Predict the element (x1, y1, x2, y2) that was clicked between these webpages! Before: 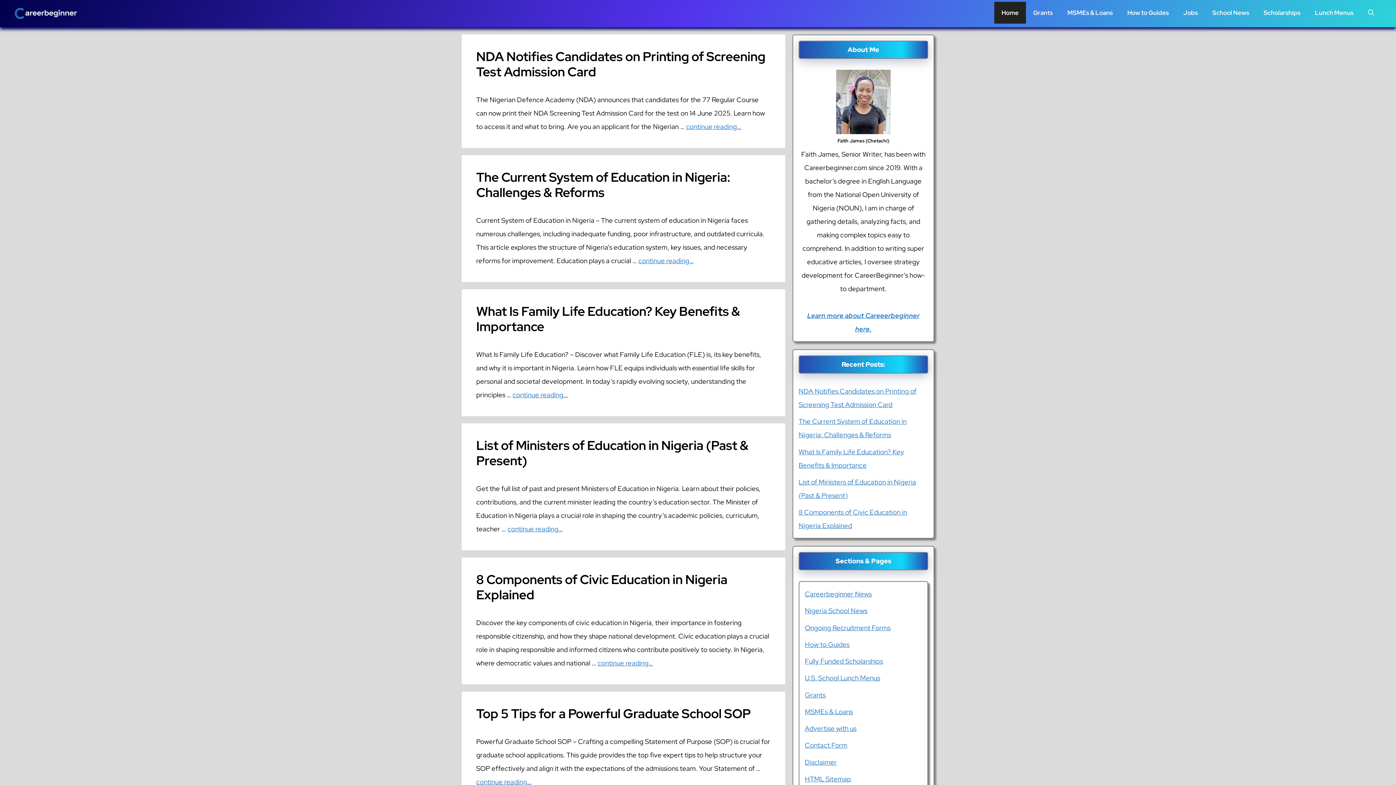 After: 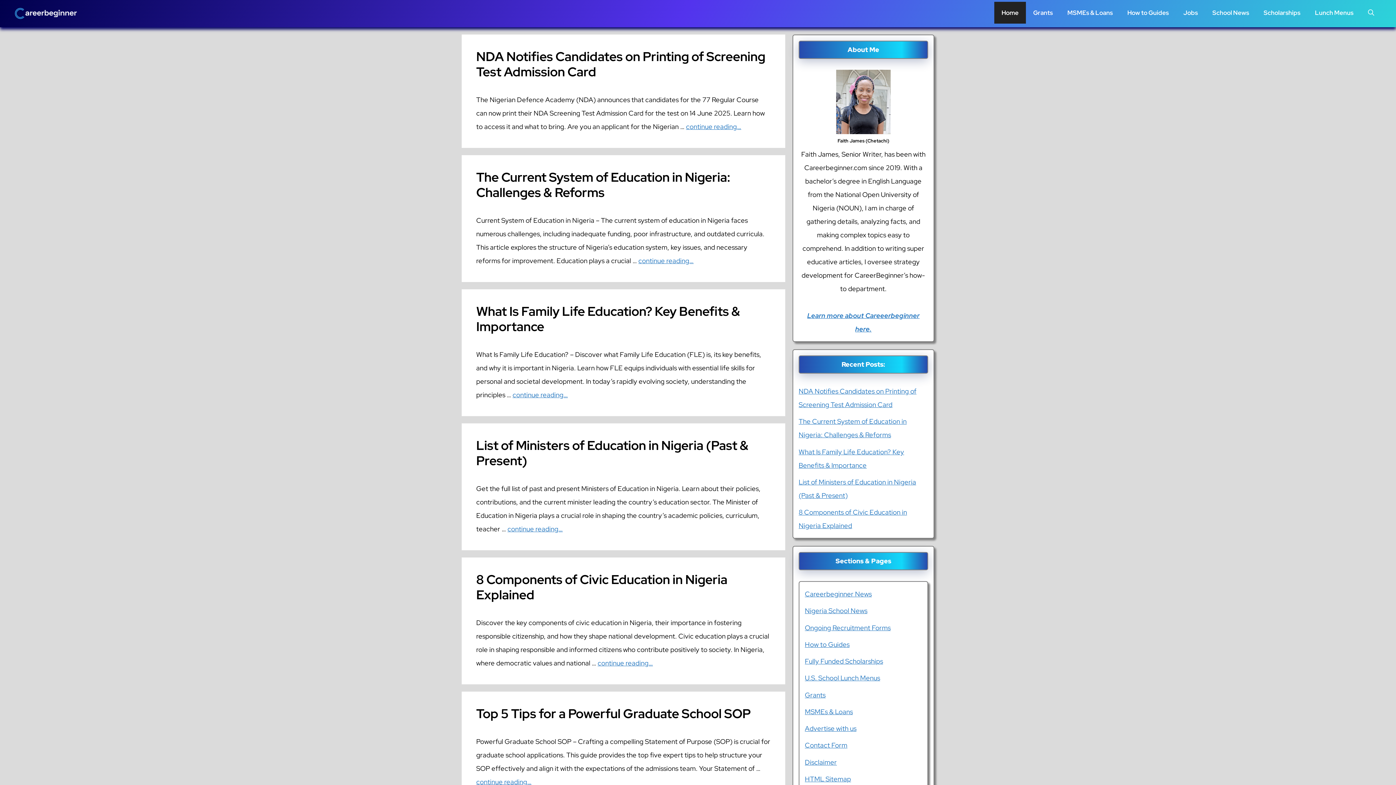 Action: bbox: (14, 8, 80, 17)